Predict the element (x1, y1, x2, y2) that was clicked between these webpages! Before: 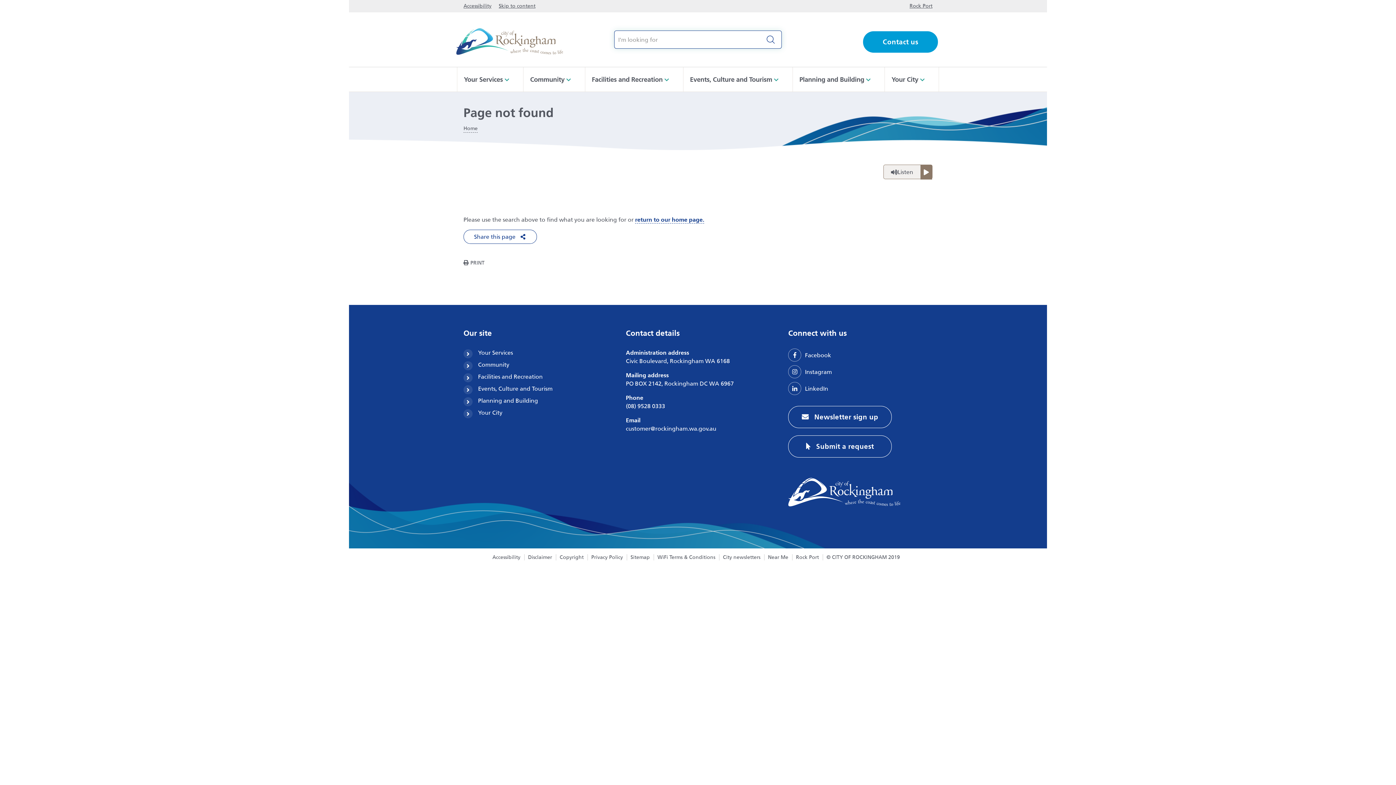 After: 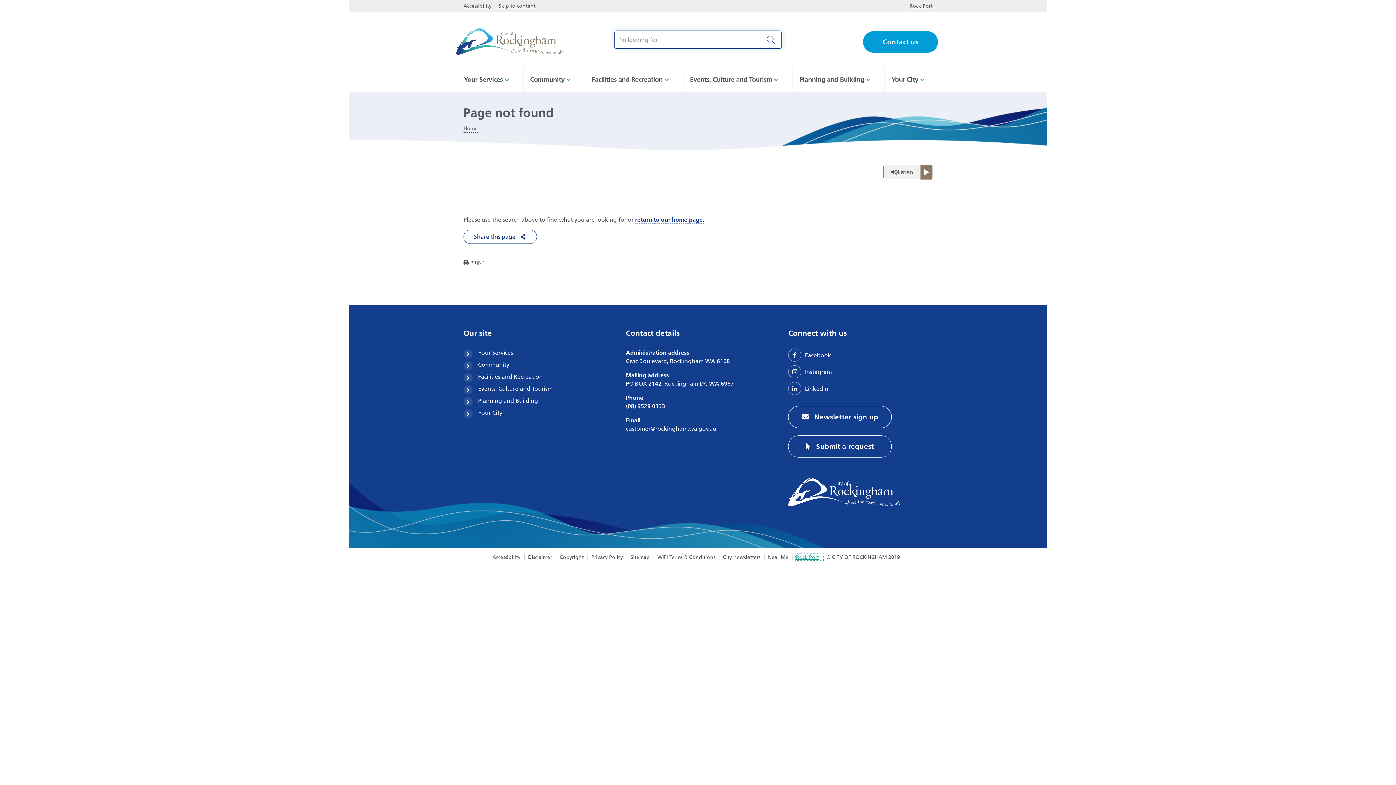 Action: label: Rock Port
opens in a new window bbox: (796, 554, 823, 560)